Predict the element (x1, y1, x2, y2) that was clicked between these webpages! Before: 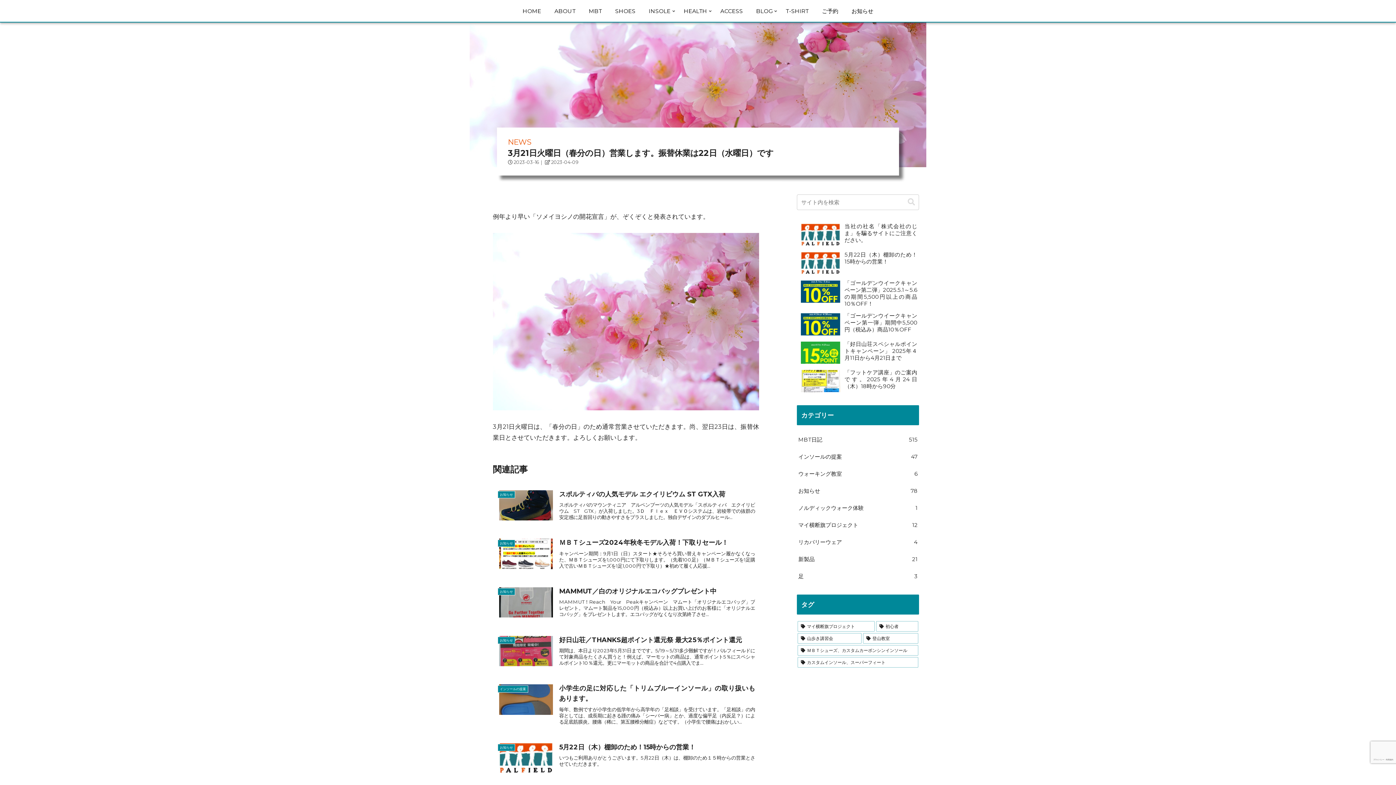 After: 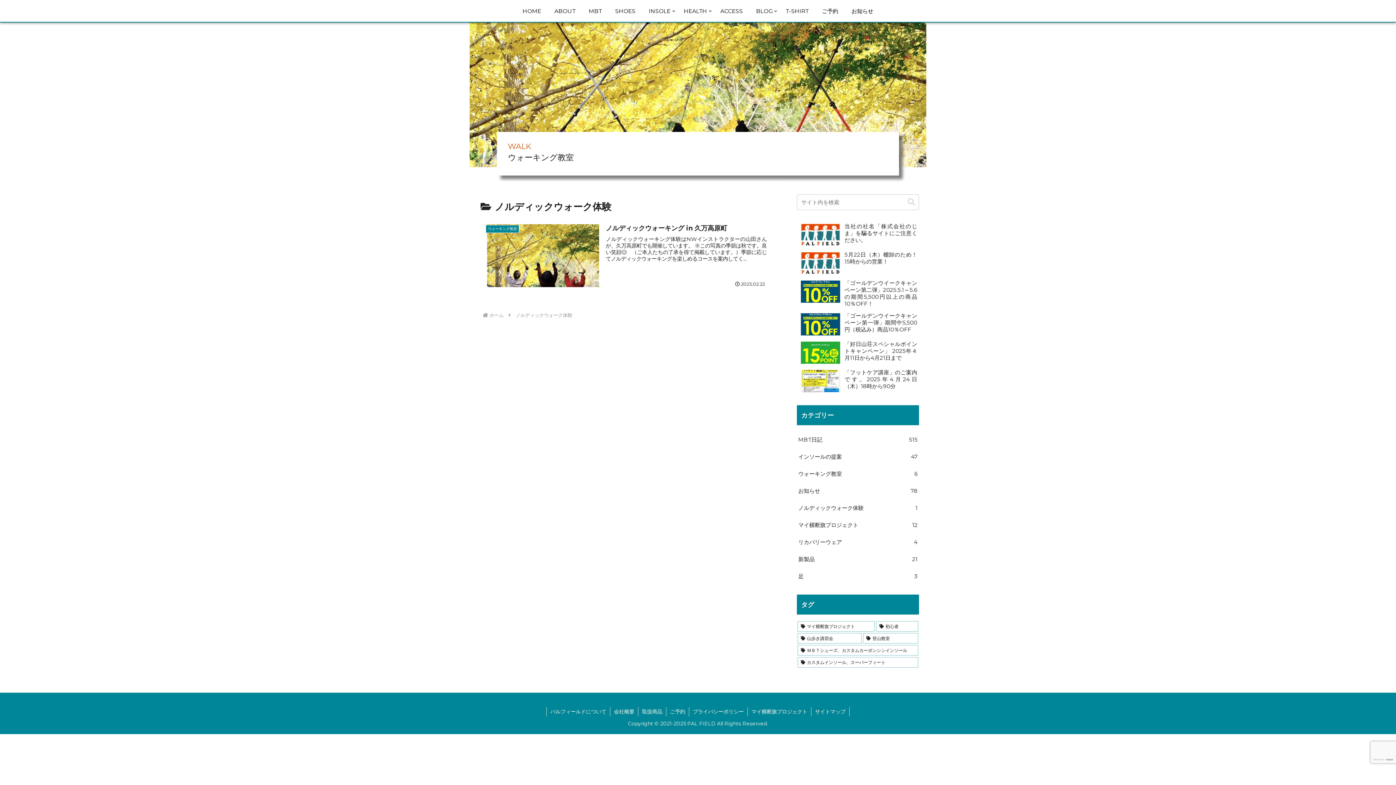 Action: label: ノルディックウォーク体験
1 bbox: (797, 499, 919, 516)